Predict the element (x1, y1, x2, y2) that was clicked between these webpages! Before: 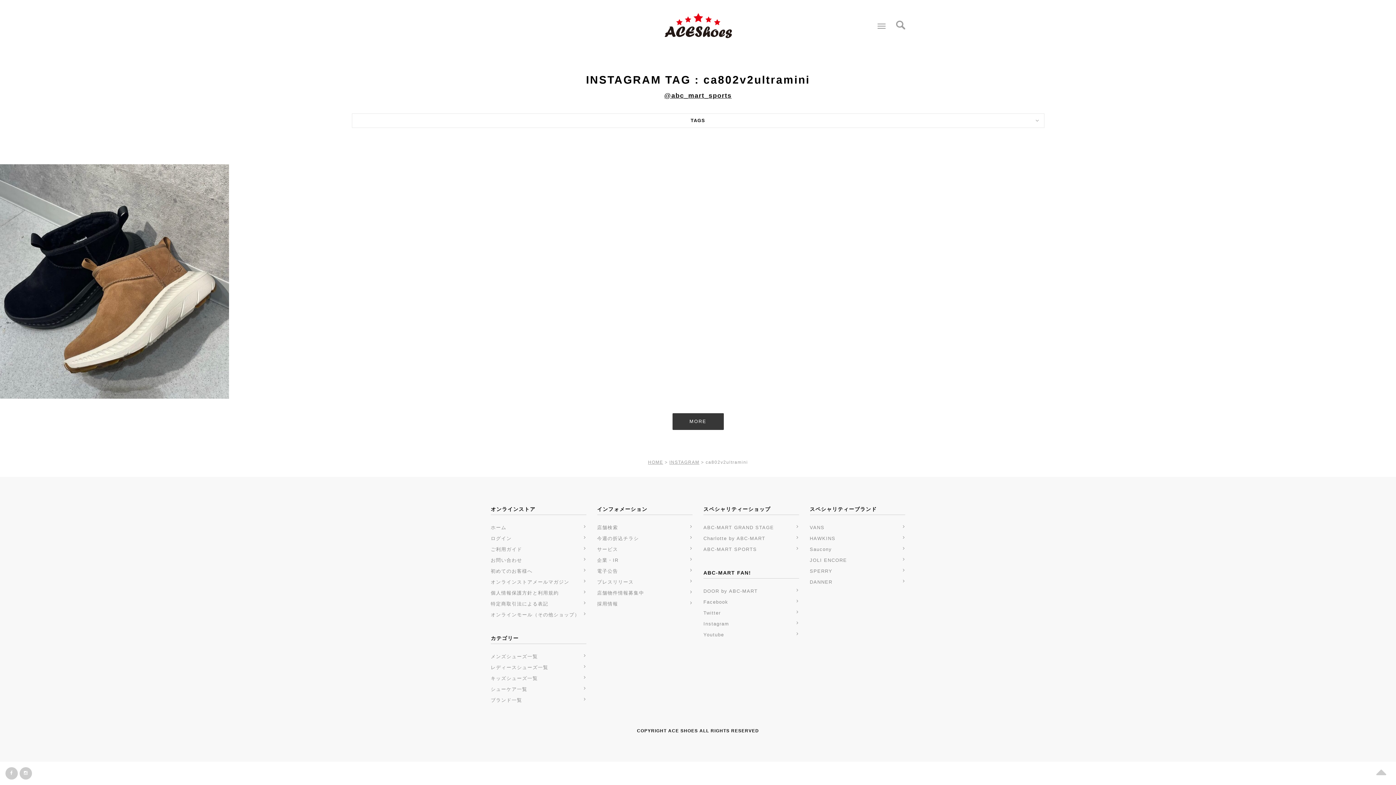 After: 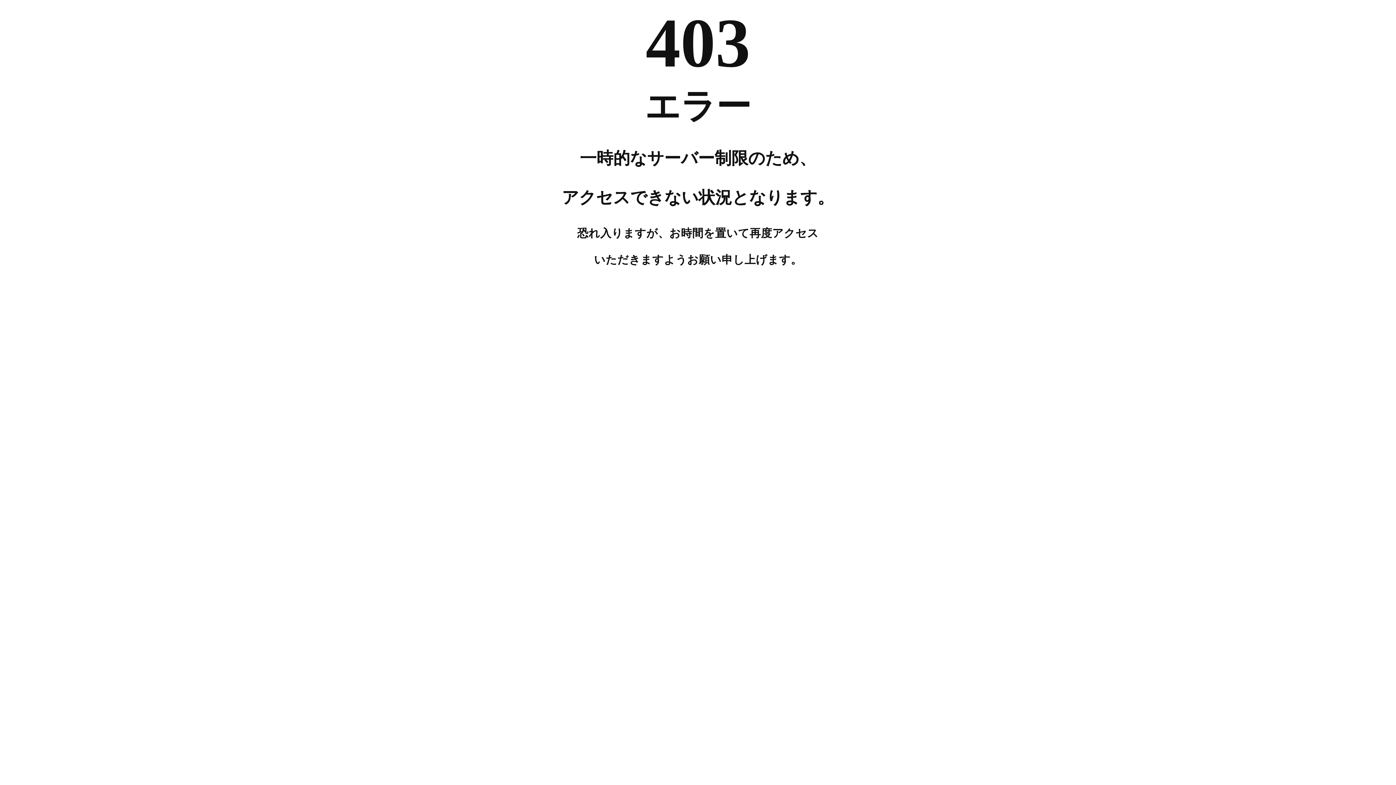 Action: bbox: (597, 546, 618, 553) label: サービス